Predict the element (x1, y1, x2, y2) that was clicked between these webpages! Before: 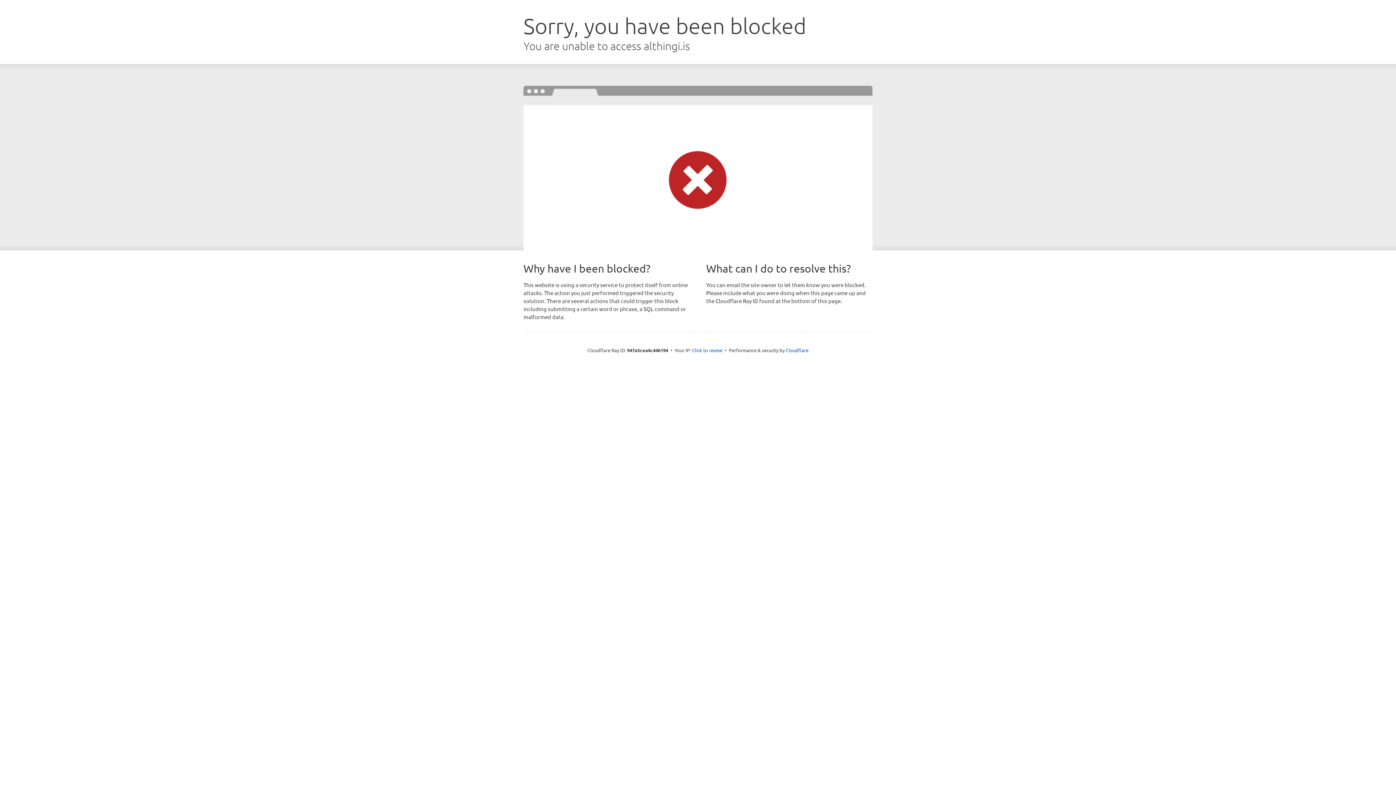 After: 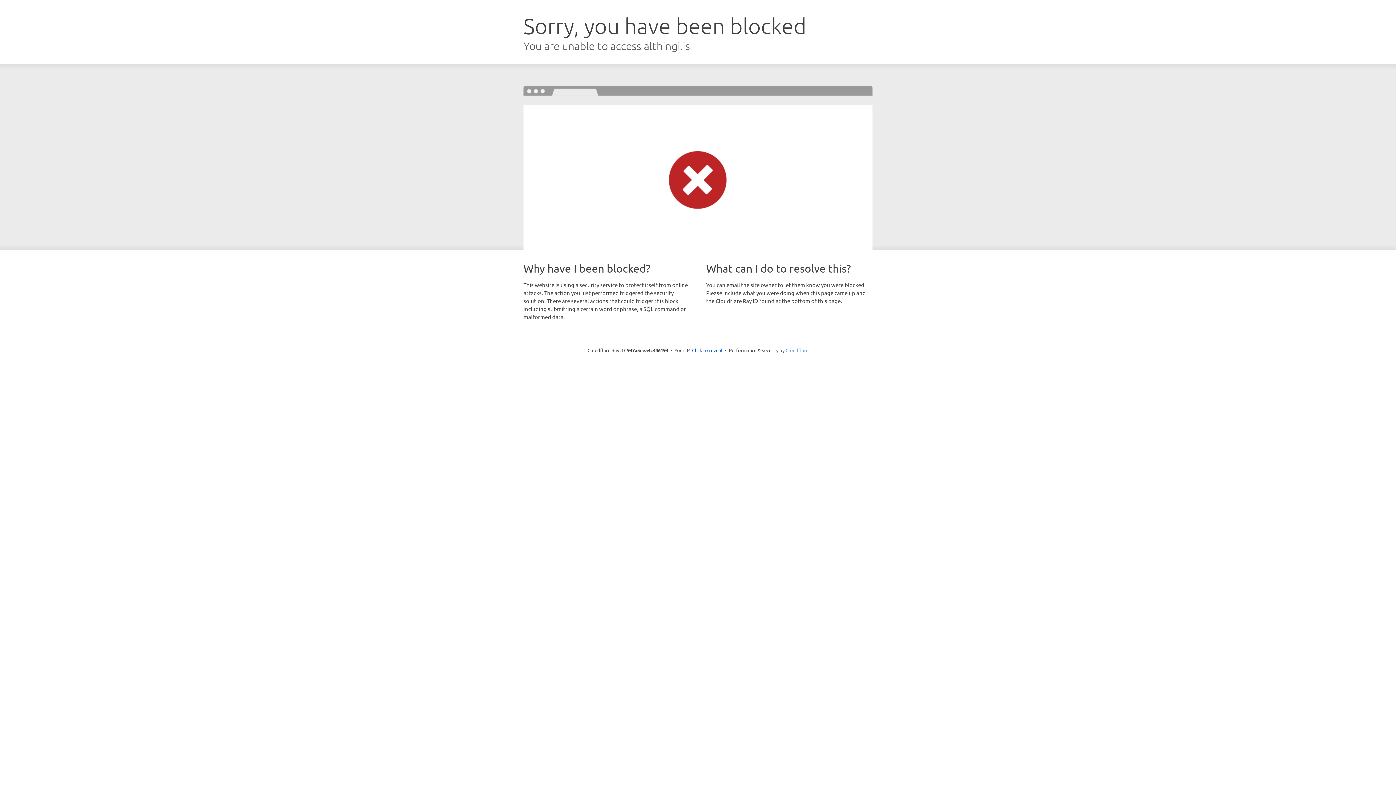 Action: label: Cloudflare bbox: (785, 347, 808, 353)